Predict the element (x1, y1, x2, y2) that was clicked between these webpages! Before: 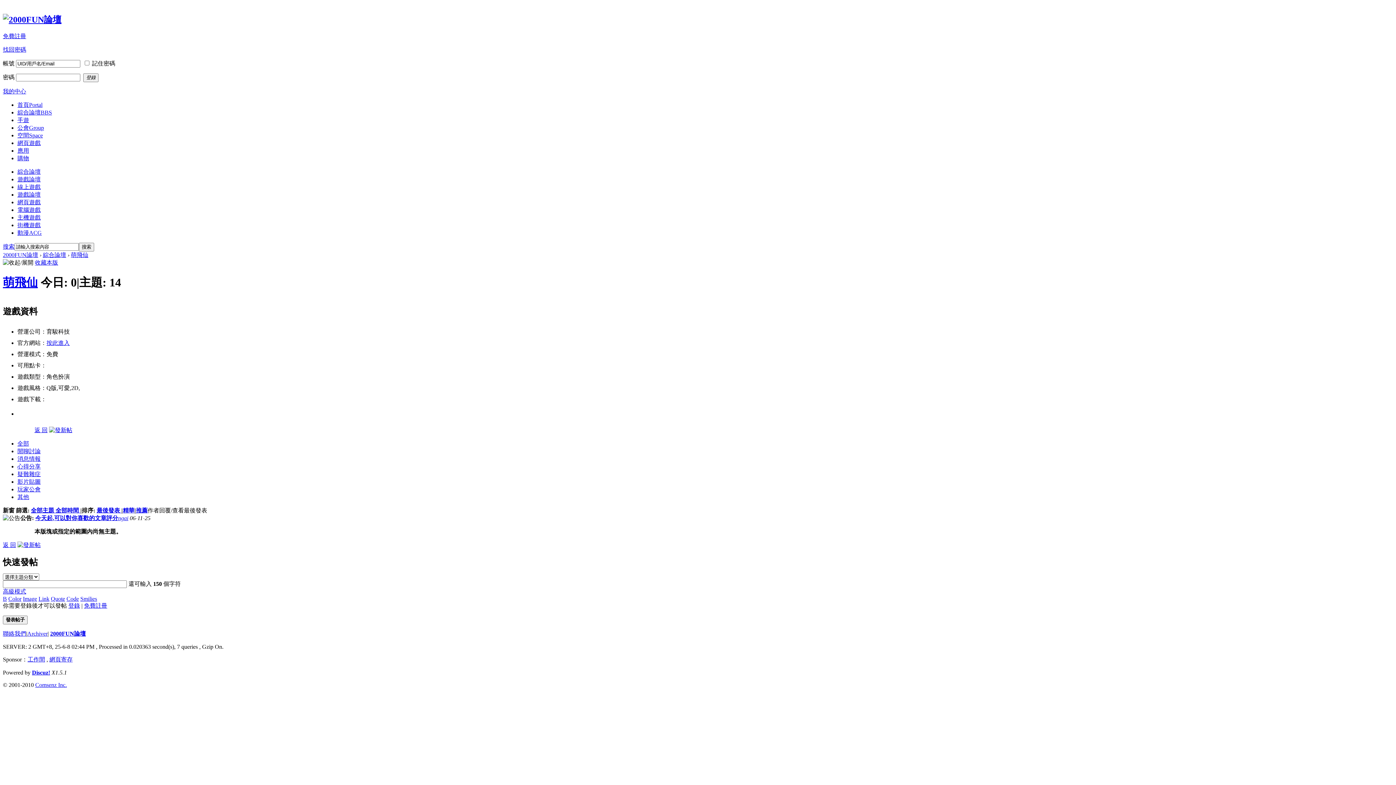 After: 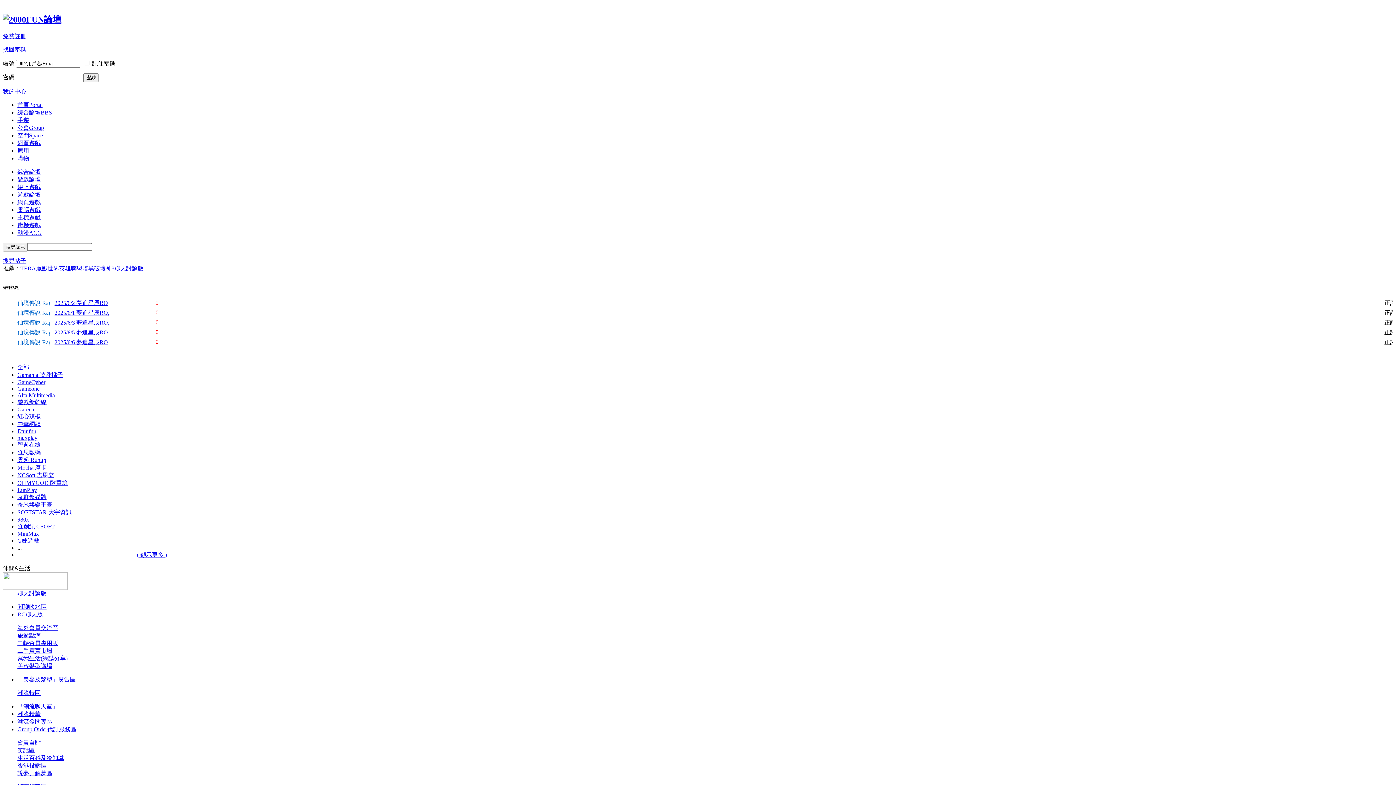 Action: bbox: (34, 427, 47, 433) label: 返 回